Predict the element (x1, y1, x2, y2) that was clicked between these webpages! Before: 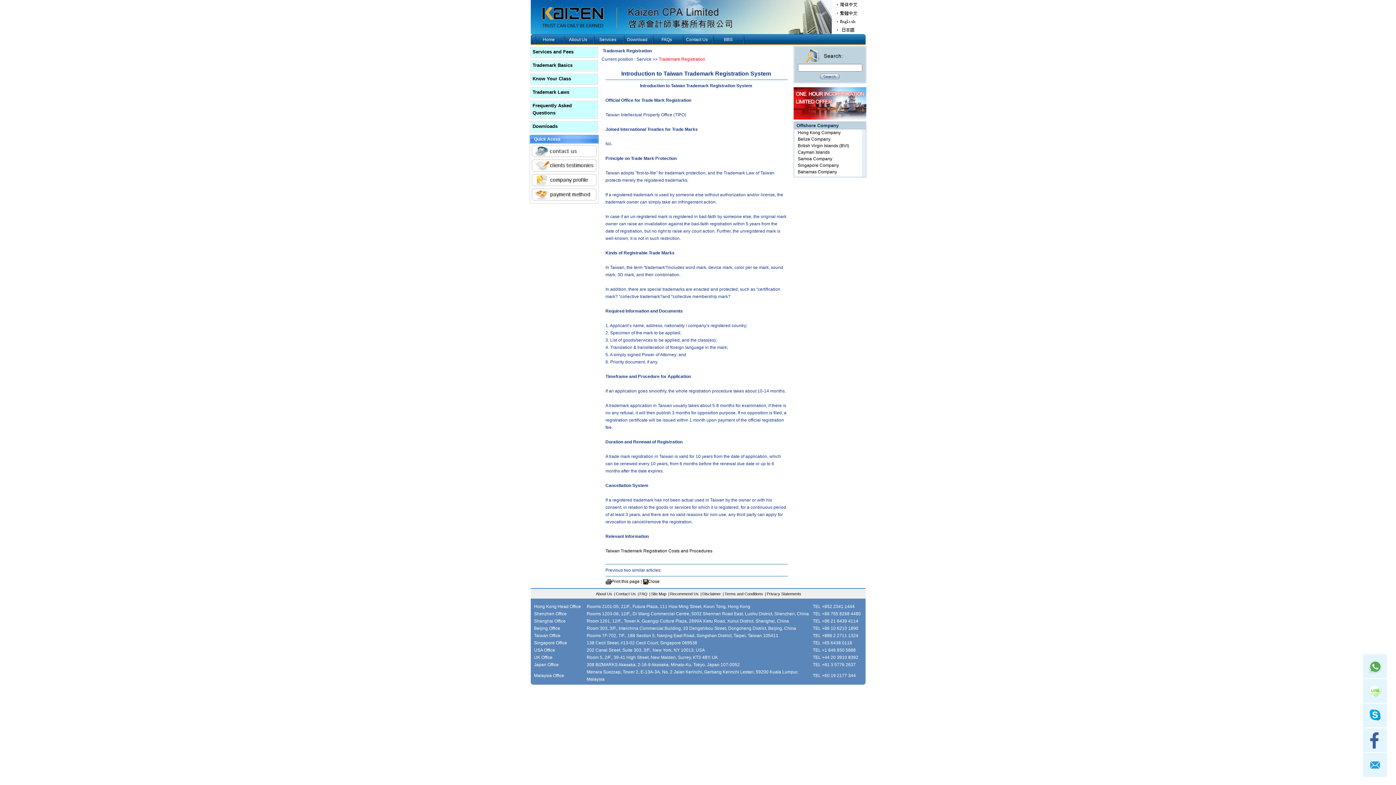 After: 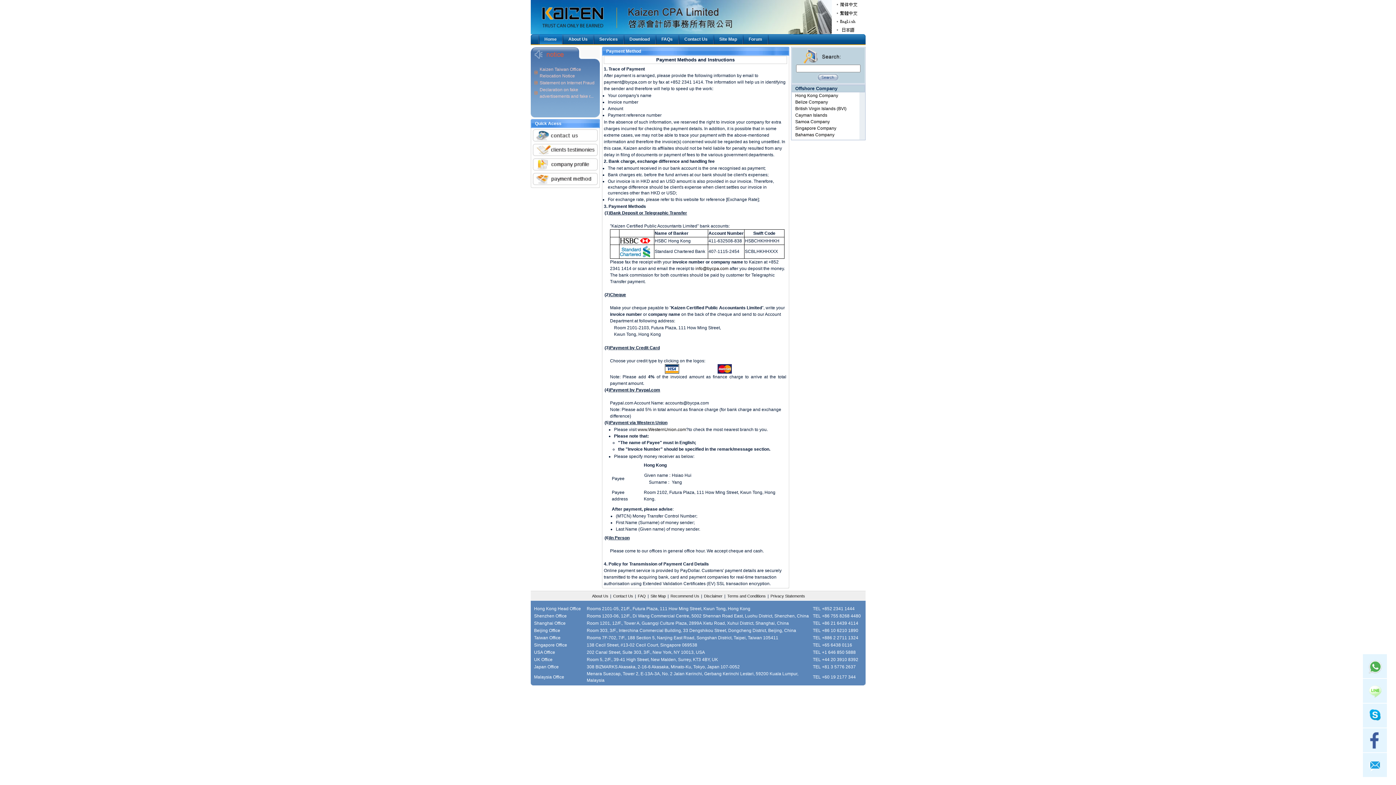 Action: bbox: (531, 197, 597, 202)